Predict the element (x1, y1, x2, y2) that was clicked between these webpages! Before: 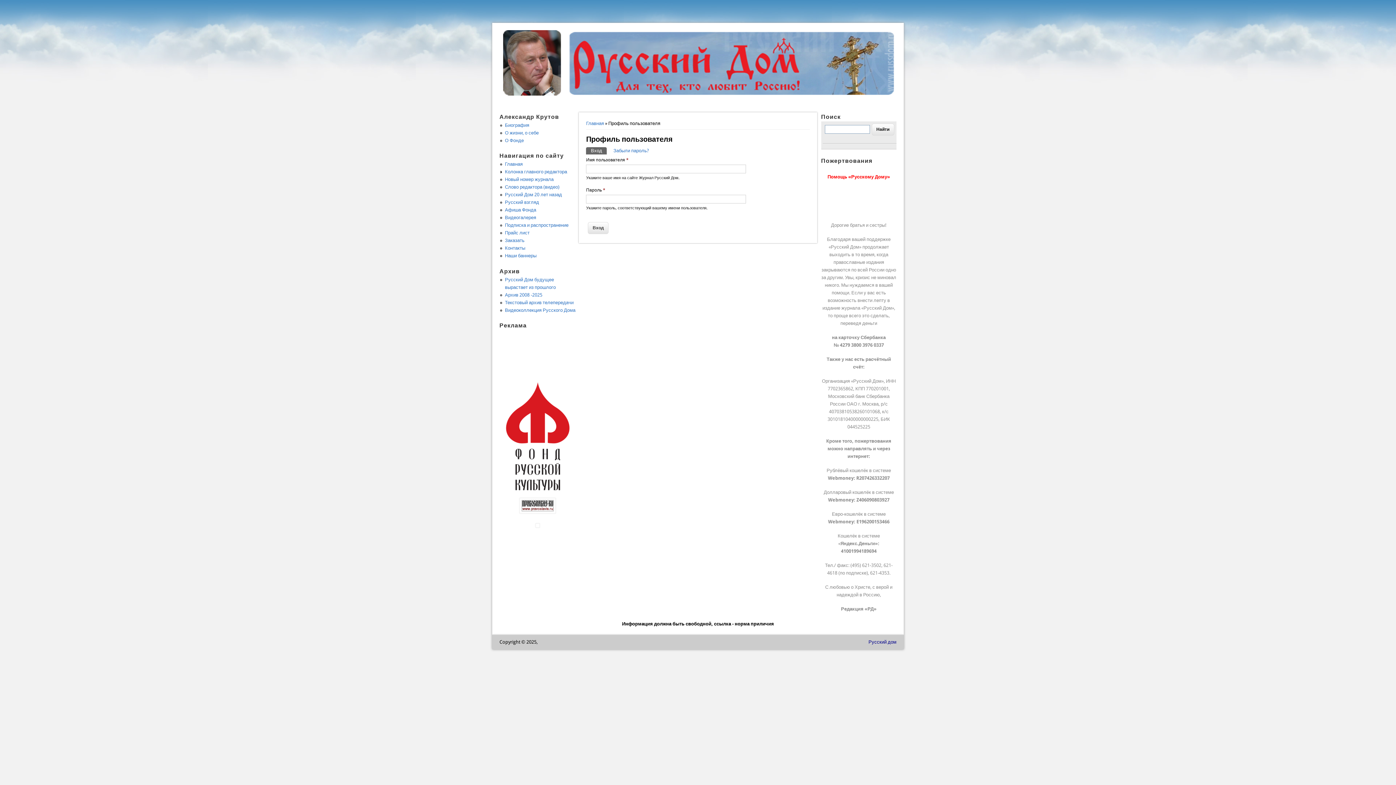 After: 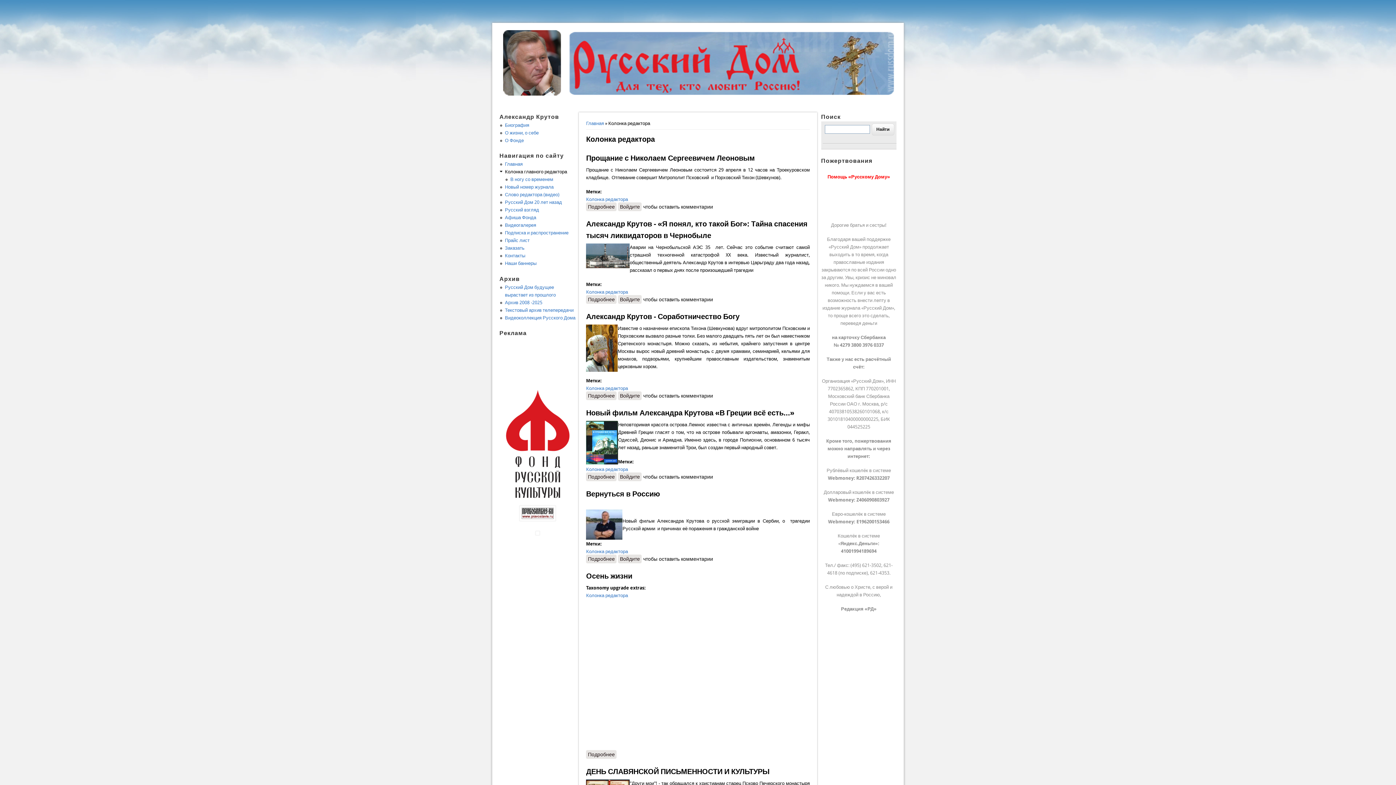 Action: label: Колонка главного редактора bbox: (505, 169, 567, 174)